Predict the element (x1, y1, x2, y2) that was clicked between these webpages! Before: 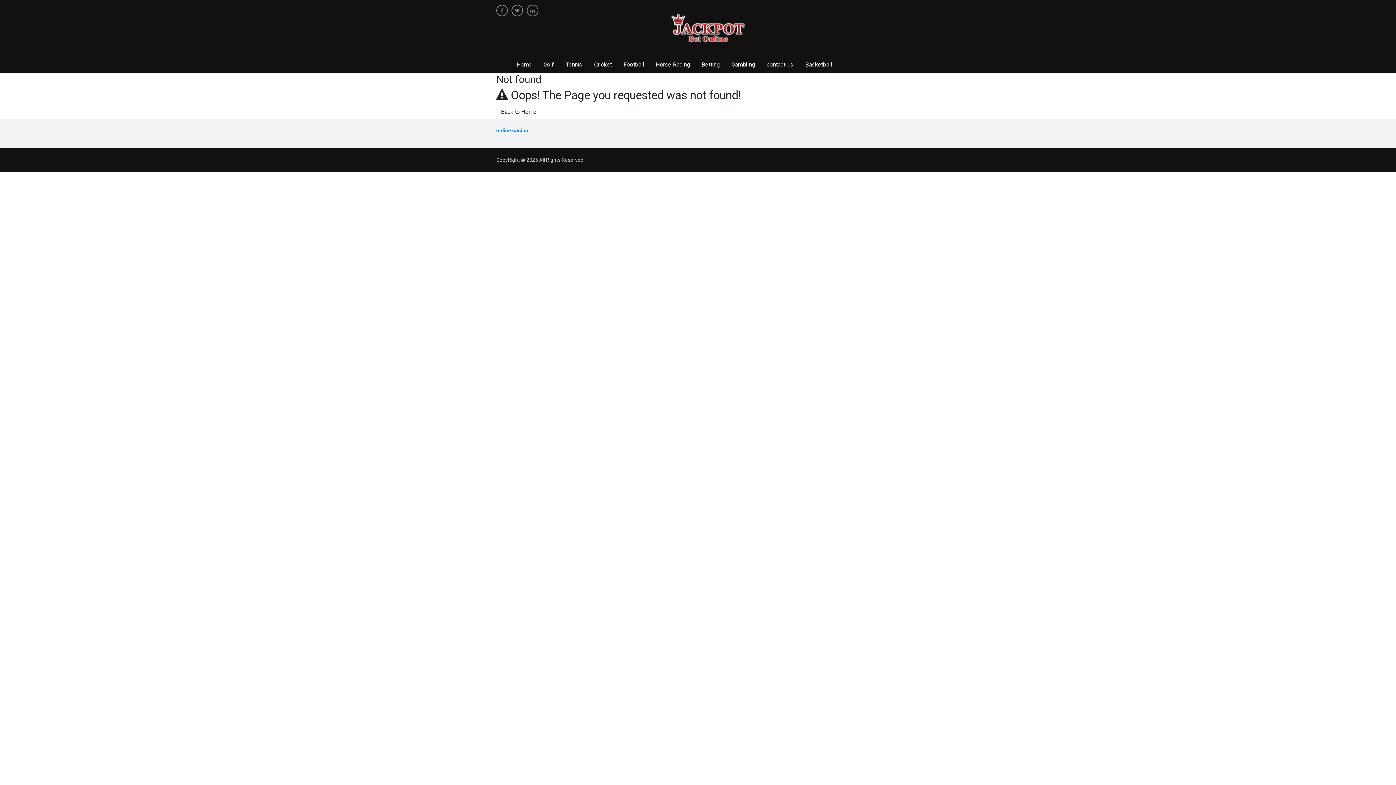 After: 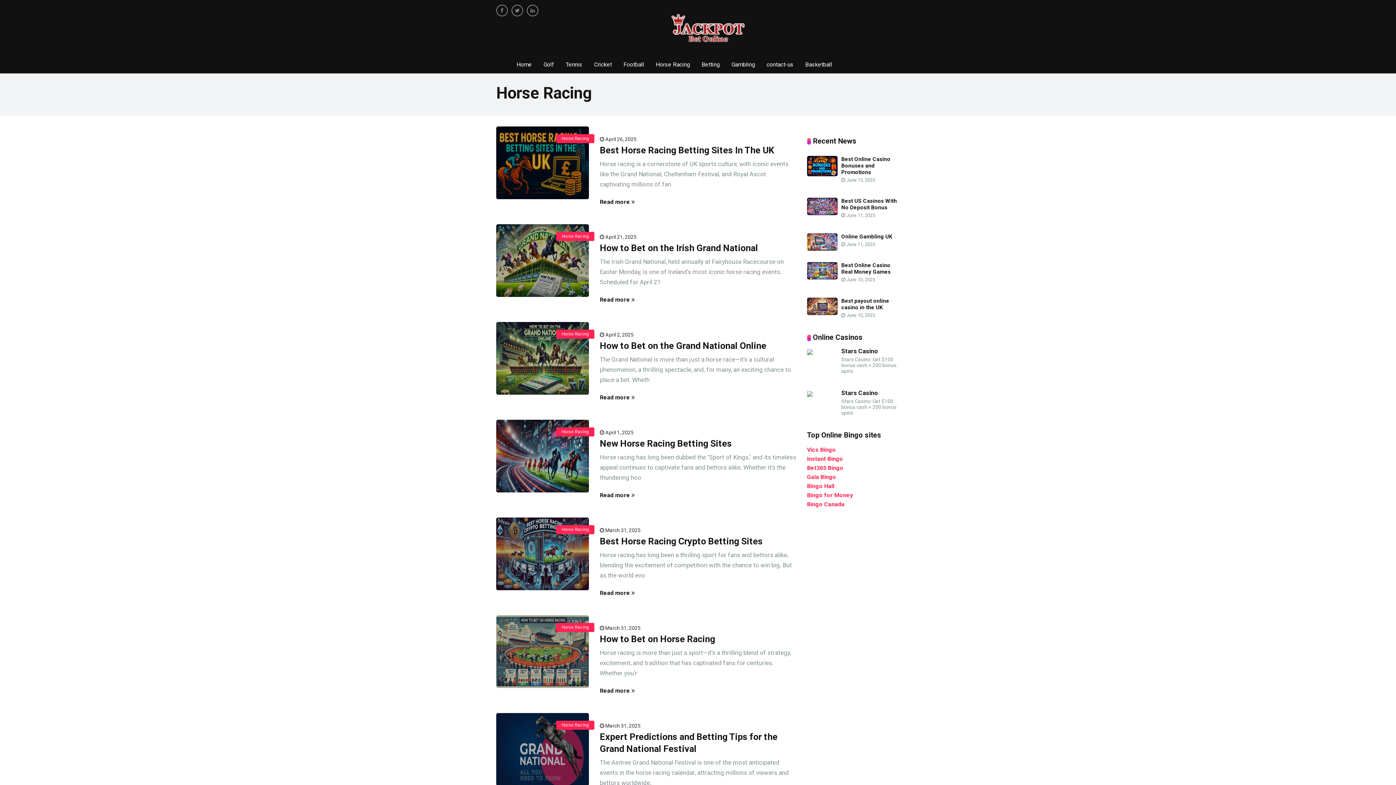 Action: label: Horse Racing bbox: (650, 55, 696, 73)